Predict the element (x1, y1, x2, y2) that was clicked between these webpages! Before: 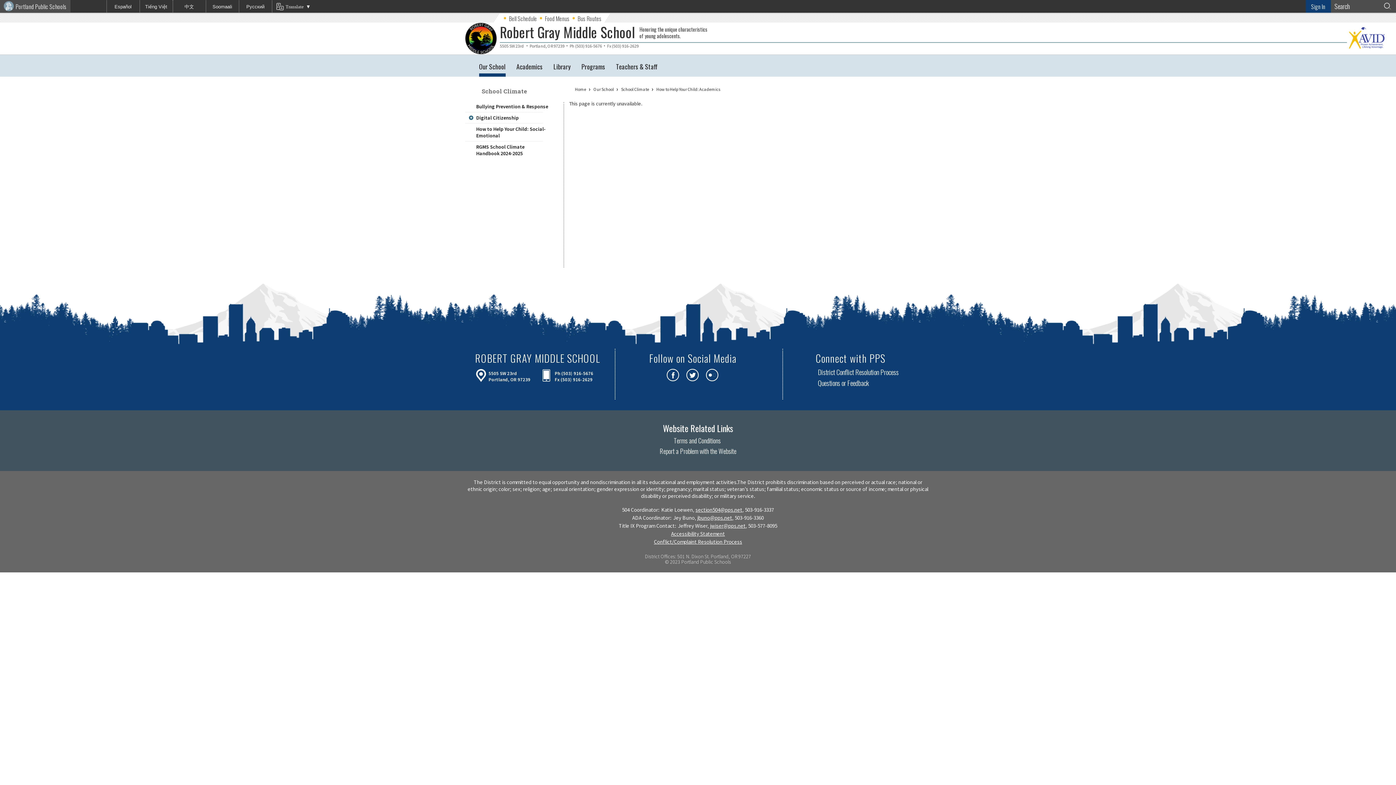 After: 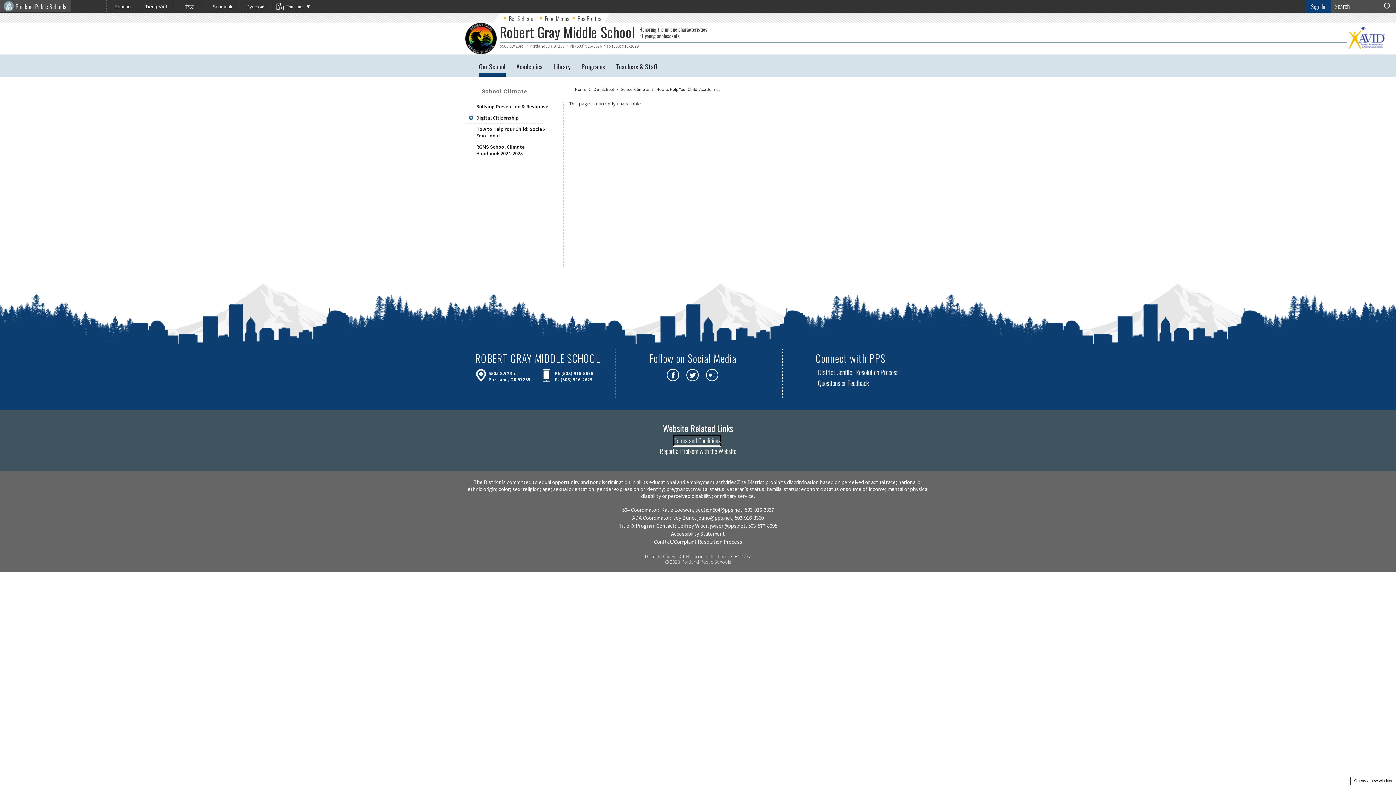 Action: label: Terms and Conditions bbox: (673, 435, 720, 446)